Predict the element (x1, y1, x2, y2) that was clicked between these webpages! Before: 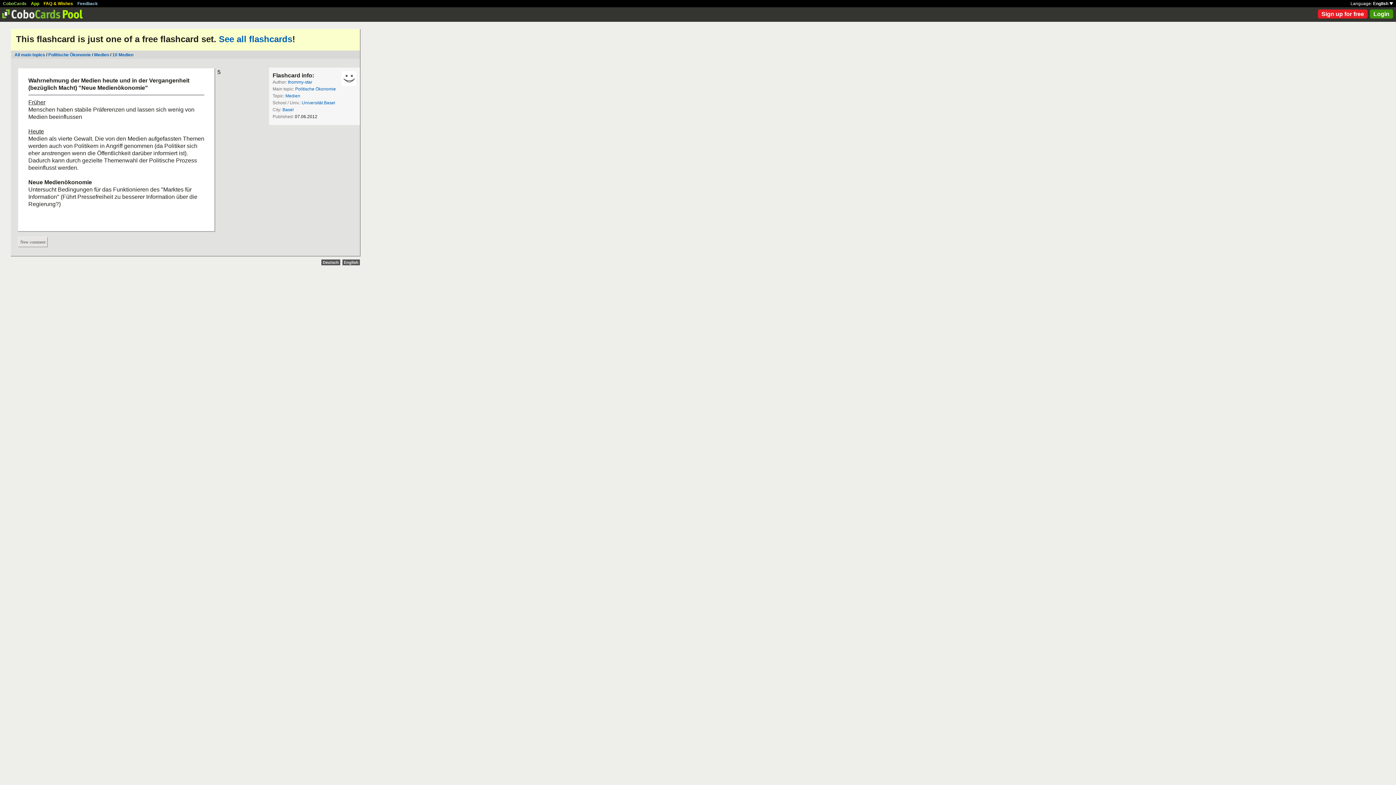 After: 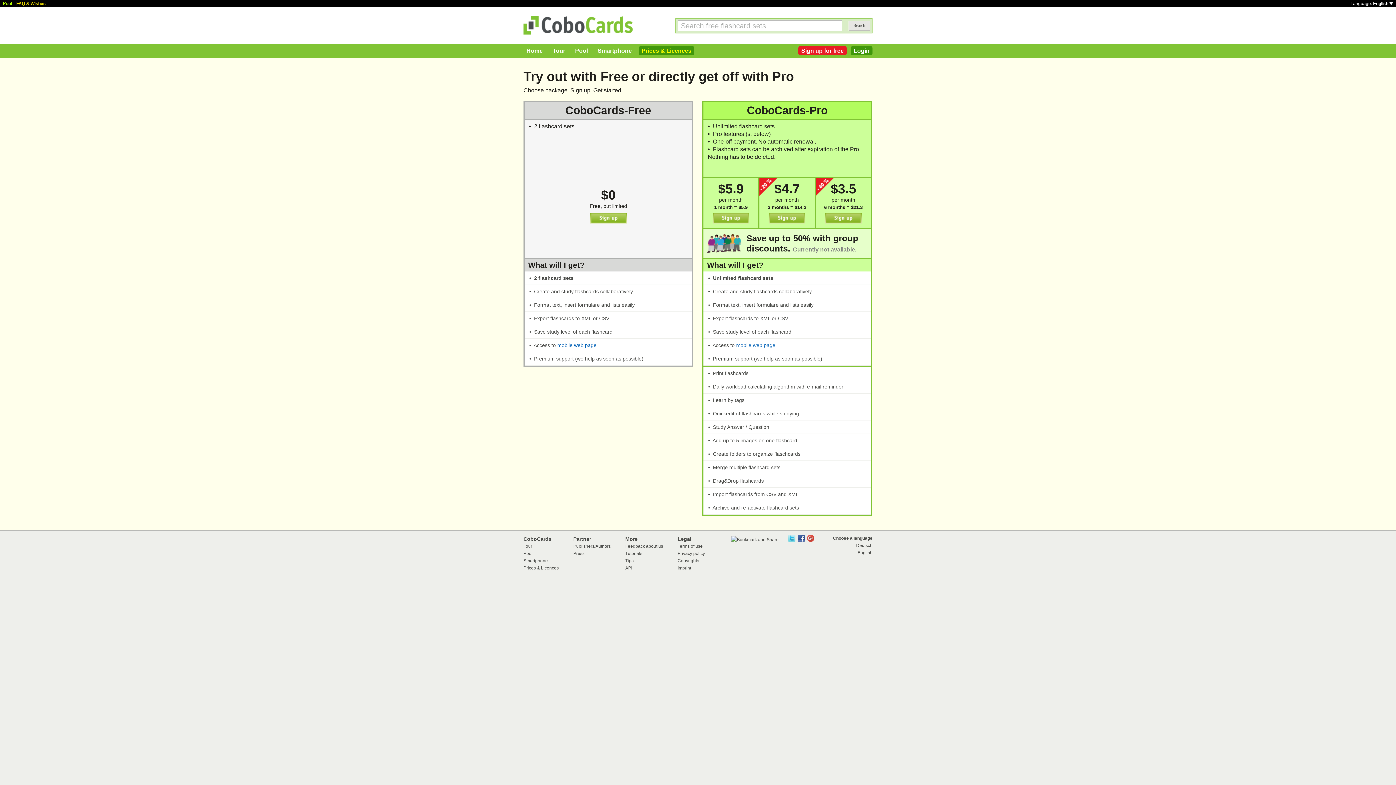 Action: label: Sign up for free bbox: (1318, 9, 1368, 18)